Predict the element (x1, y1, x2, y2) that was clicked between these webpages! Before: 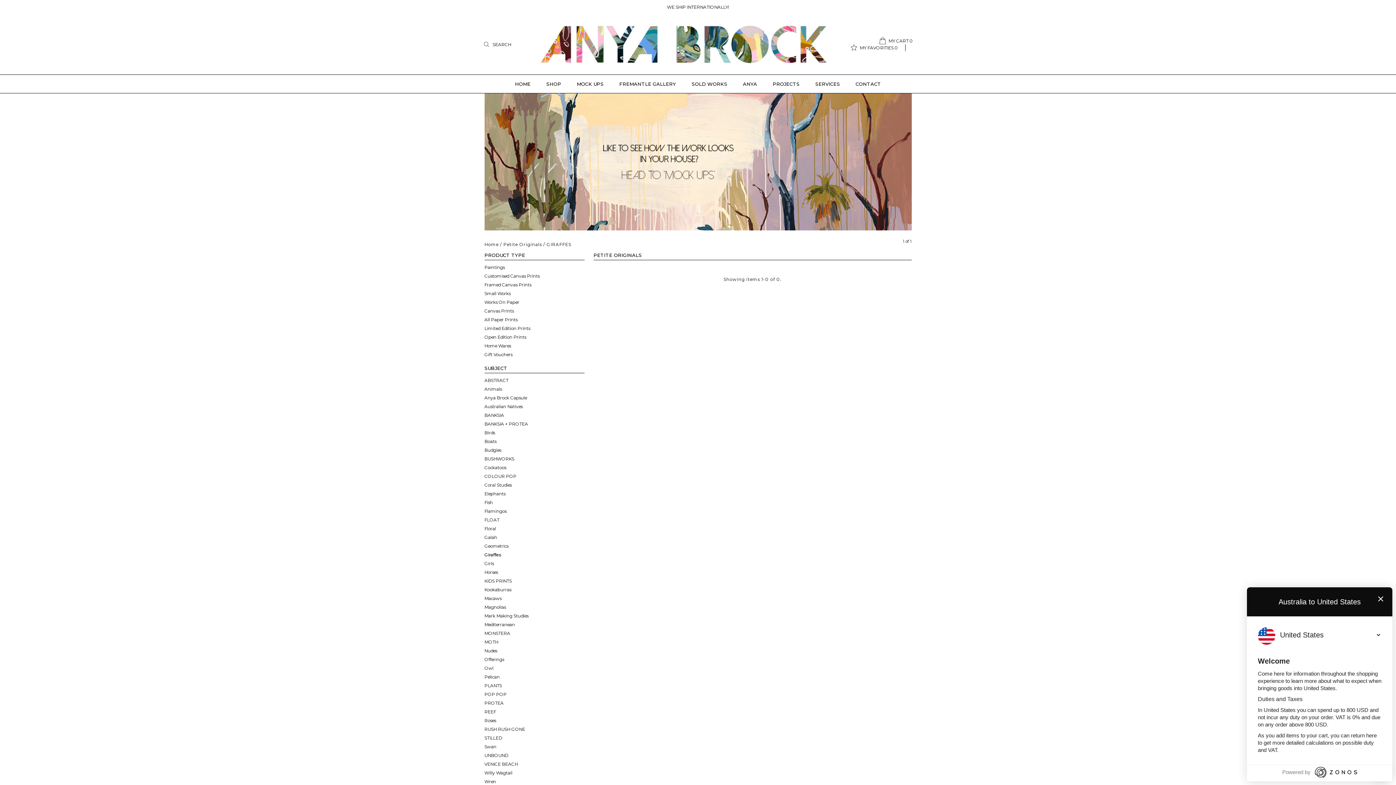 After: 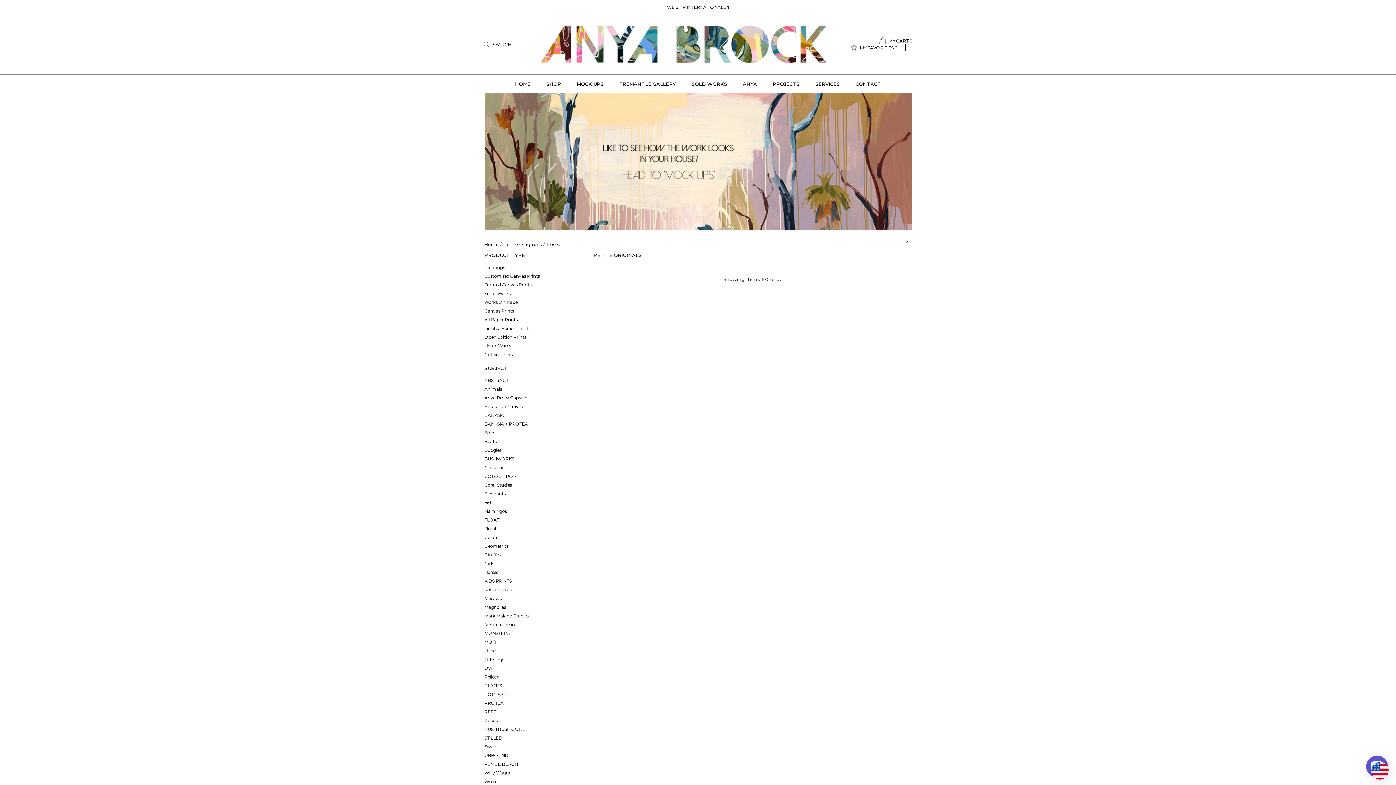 Action: bbox: (484, 718, 496, 723) label: Roses